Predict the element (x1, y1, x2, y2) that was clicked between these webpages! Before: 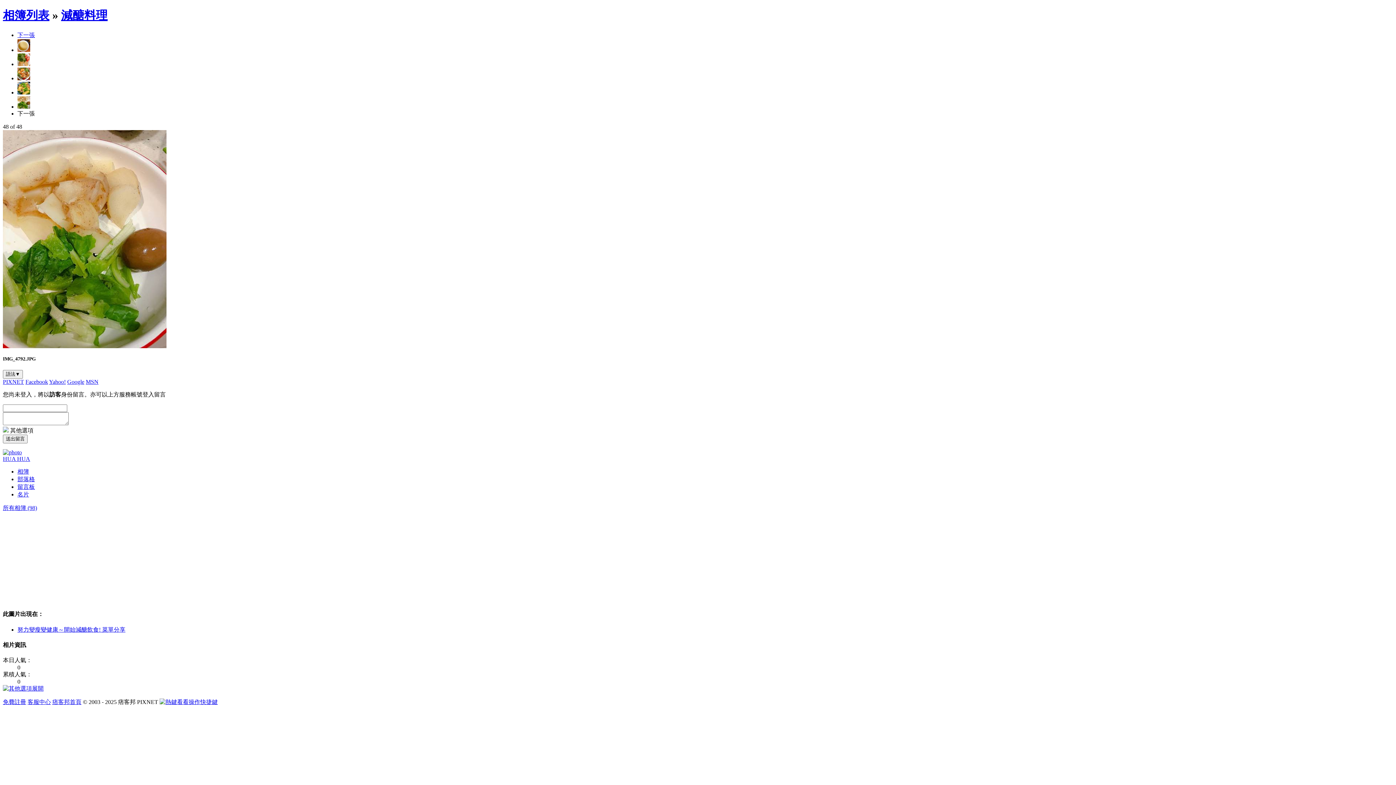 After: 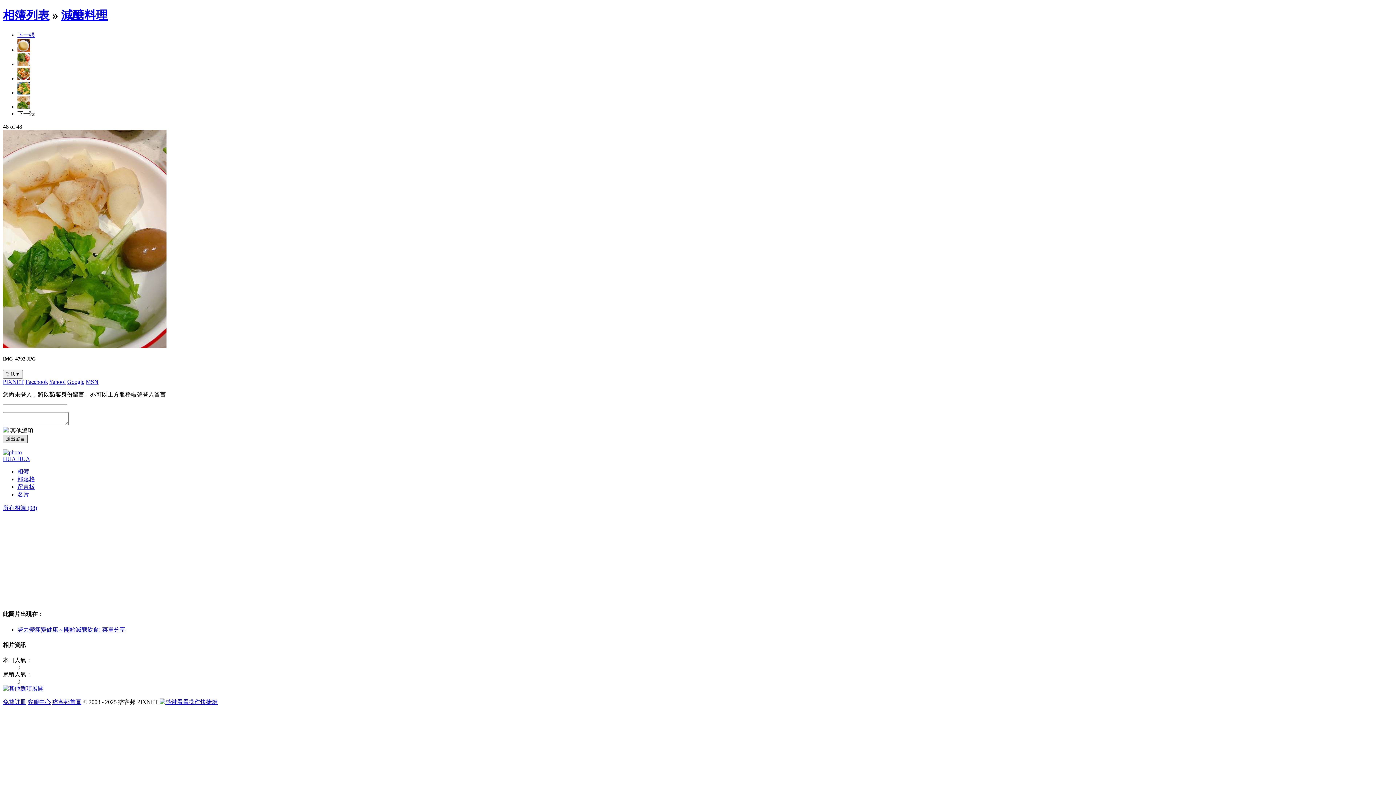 Action: label: 送出留言 bbox: (2, 434, 27, 443)